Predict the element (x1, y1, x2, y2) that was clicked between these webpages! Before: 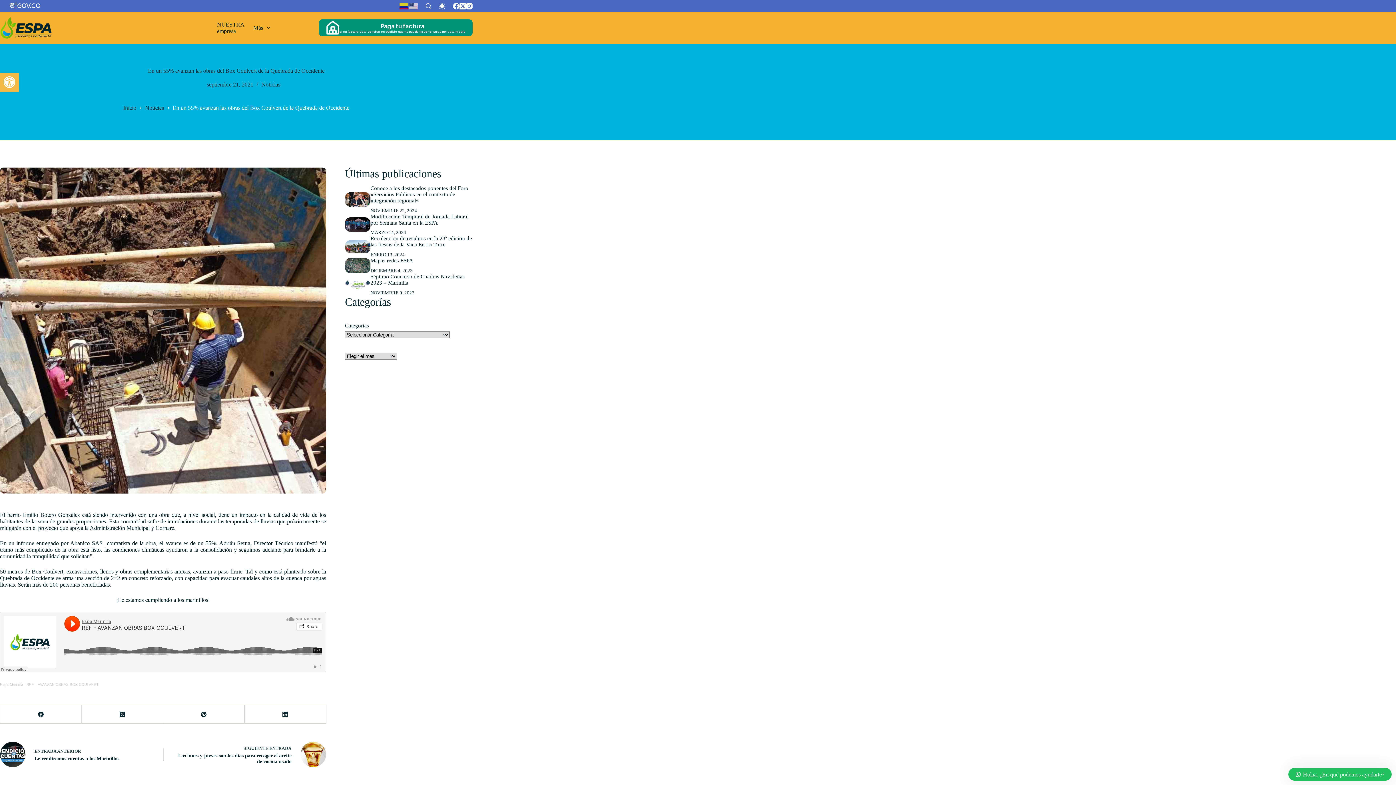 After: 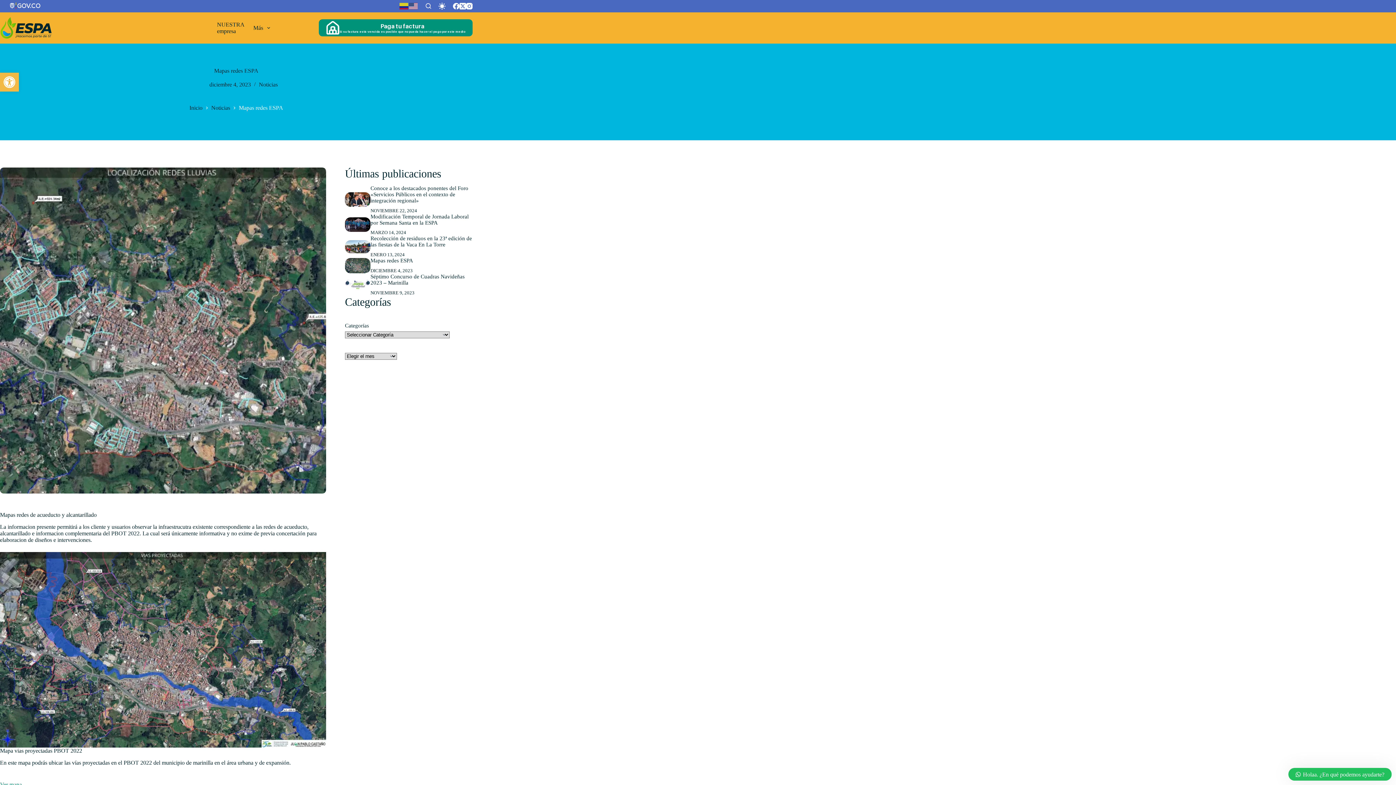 Action: bbox: (370, 257, 413, 263) label: Mapas redes ESPA